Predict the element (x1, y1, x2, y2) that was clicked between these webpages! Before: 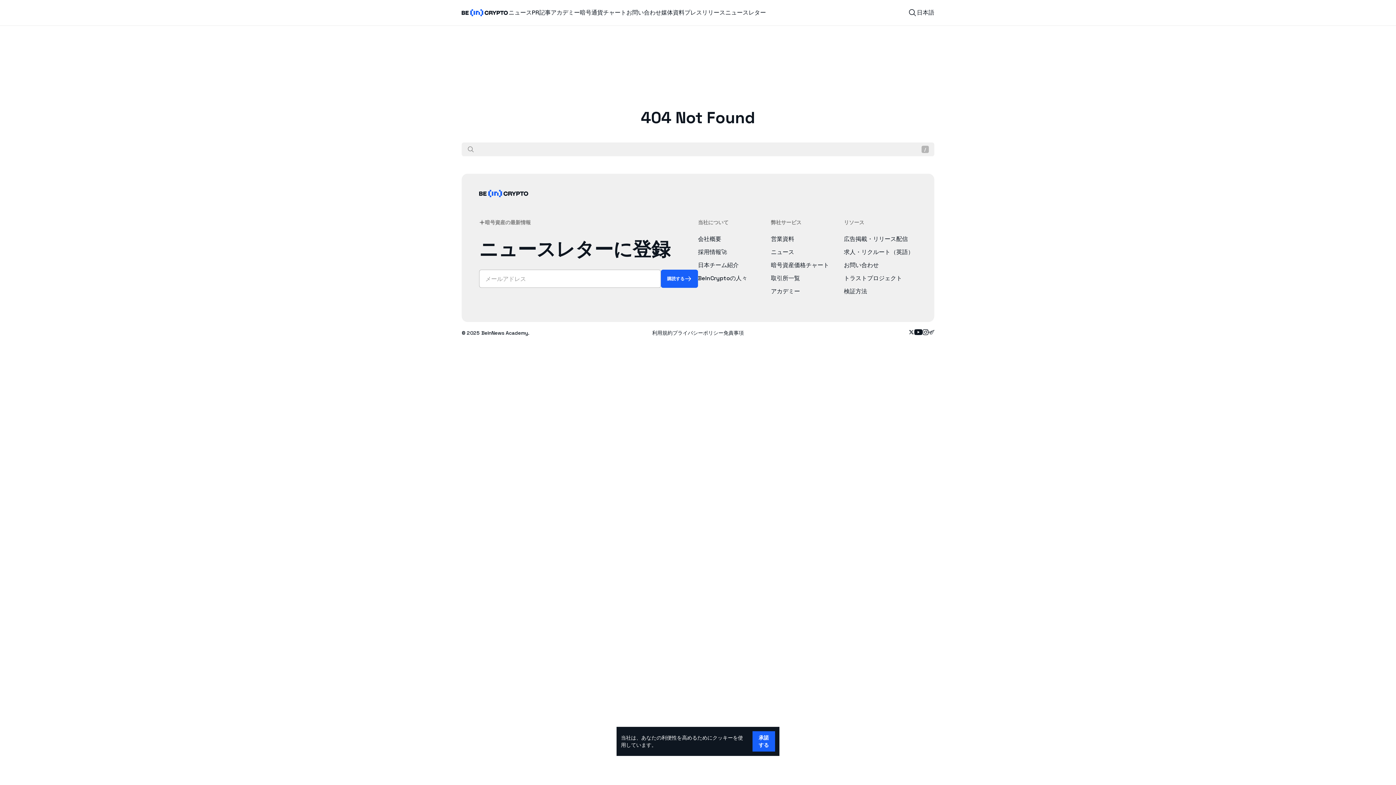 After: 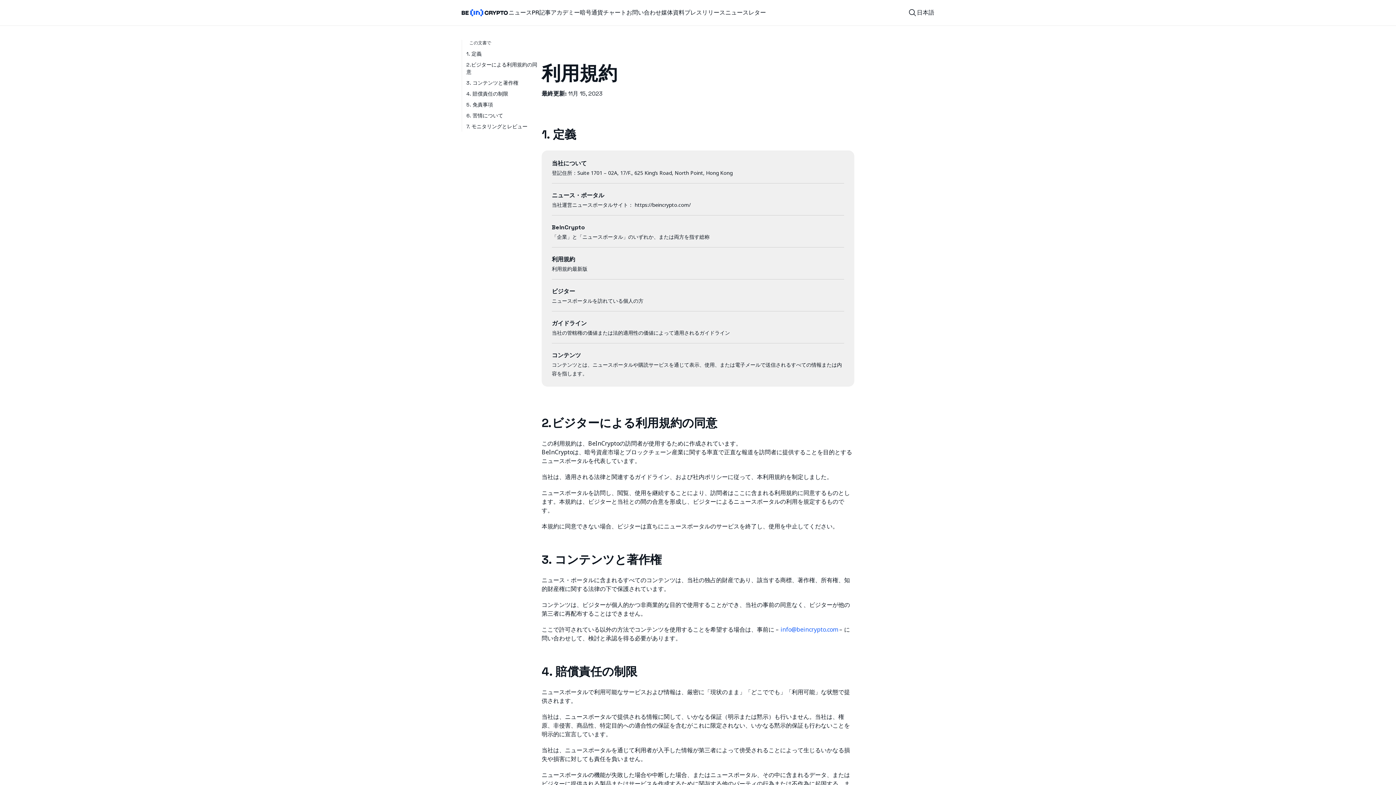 Action: bbox: (652, 329, 672, 336) label: 利用規約